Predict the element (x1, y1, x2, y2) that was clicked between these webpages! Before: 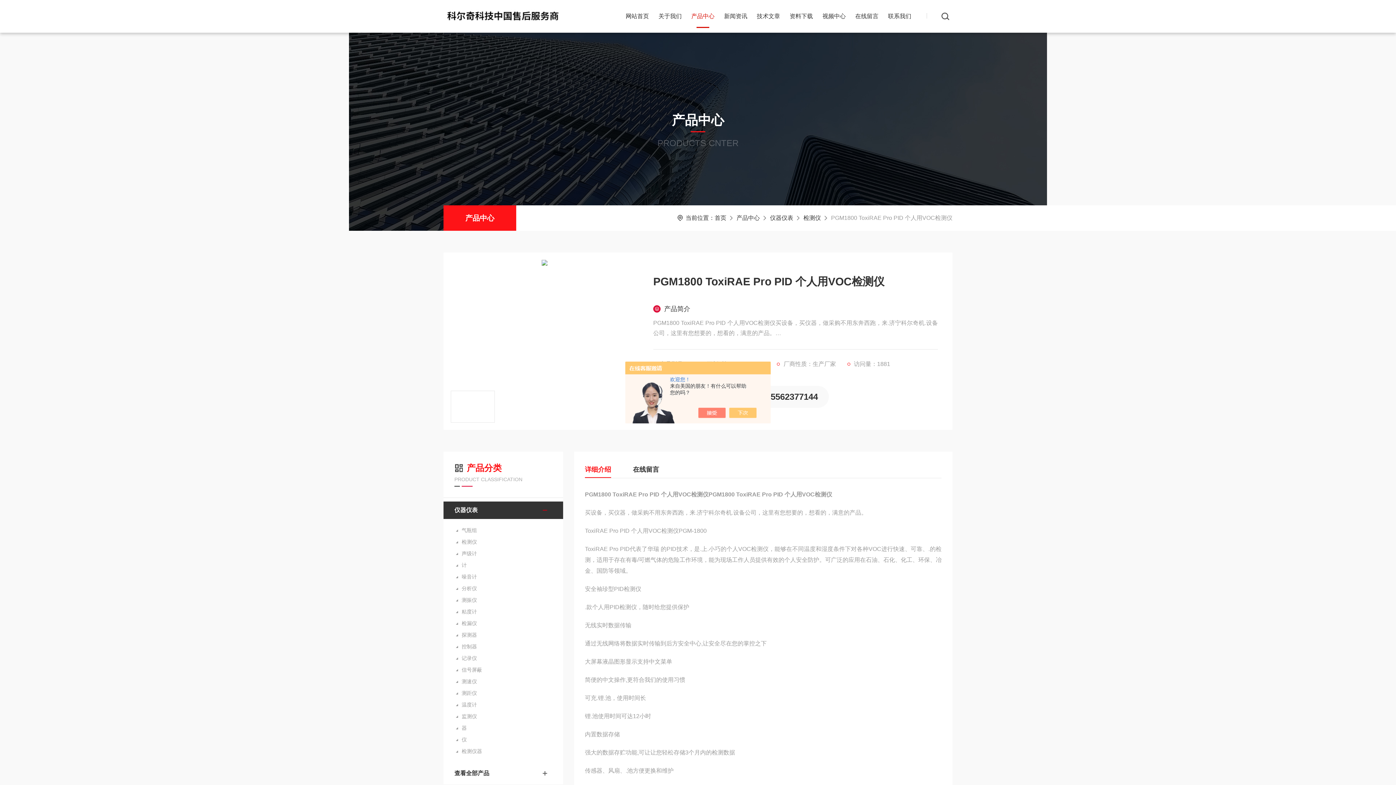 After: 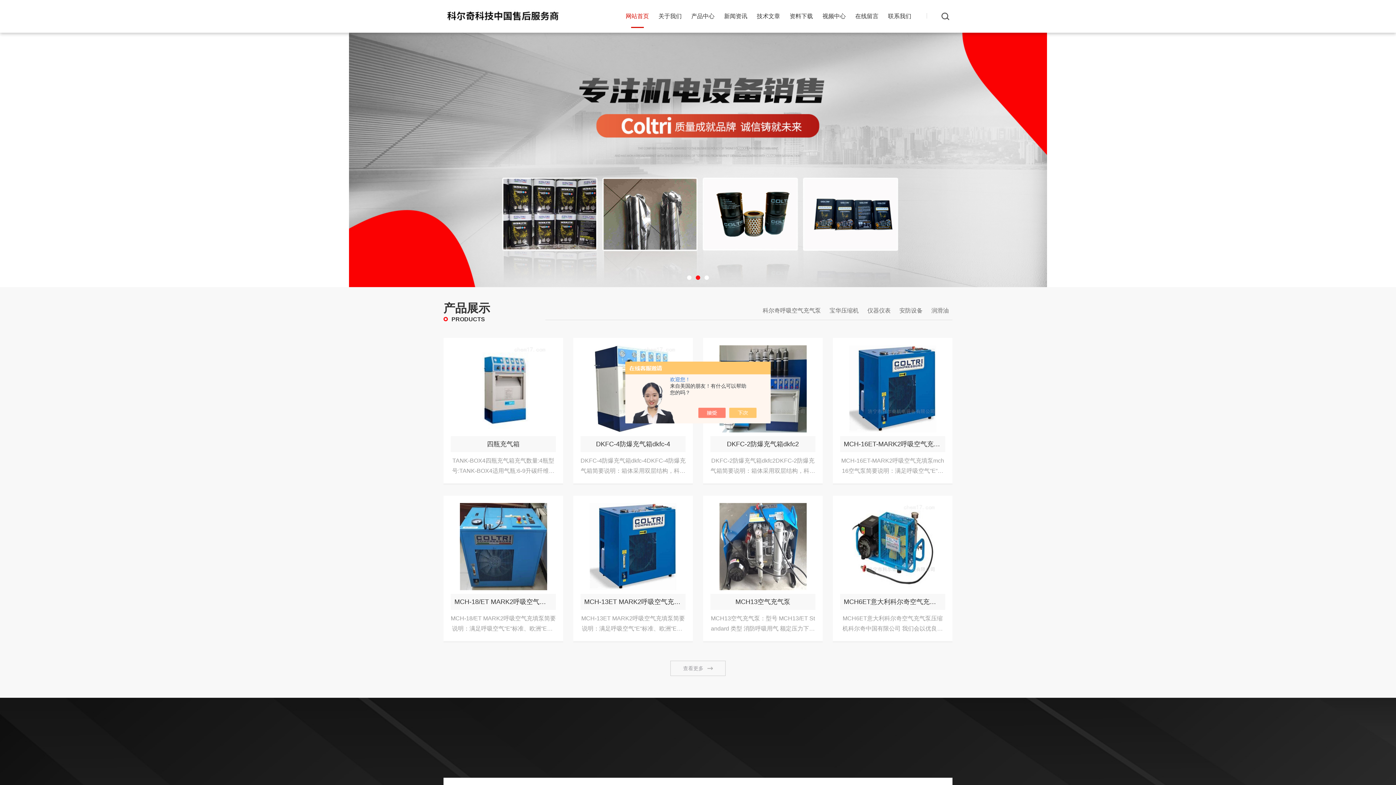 Action: bbox: (443, 3, 570, 9)